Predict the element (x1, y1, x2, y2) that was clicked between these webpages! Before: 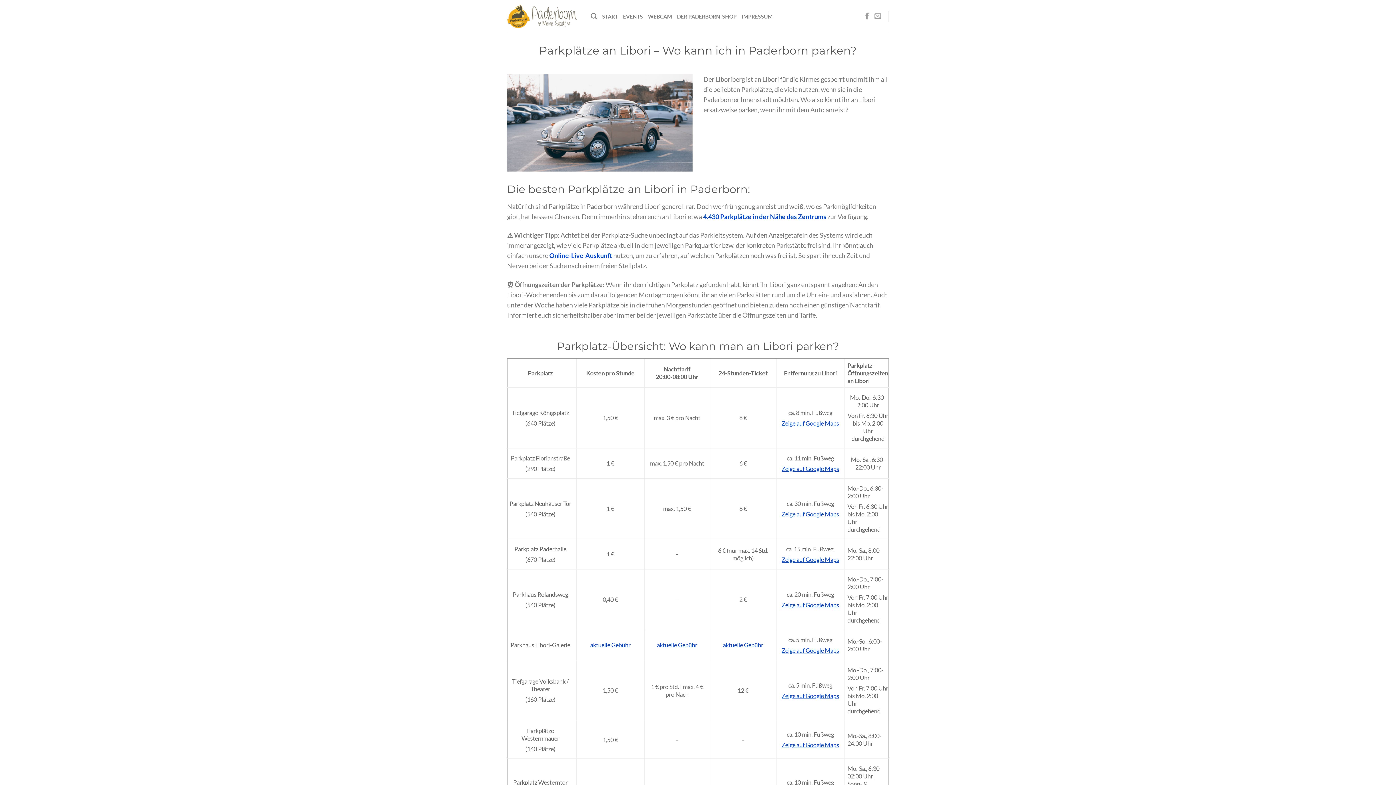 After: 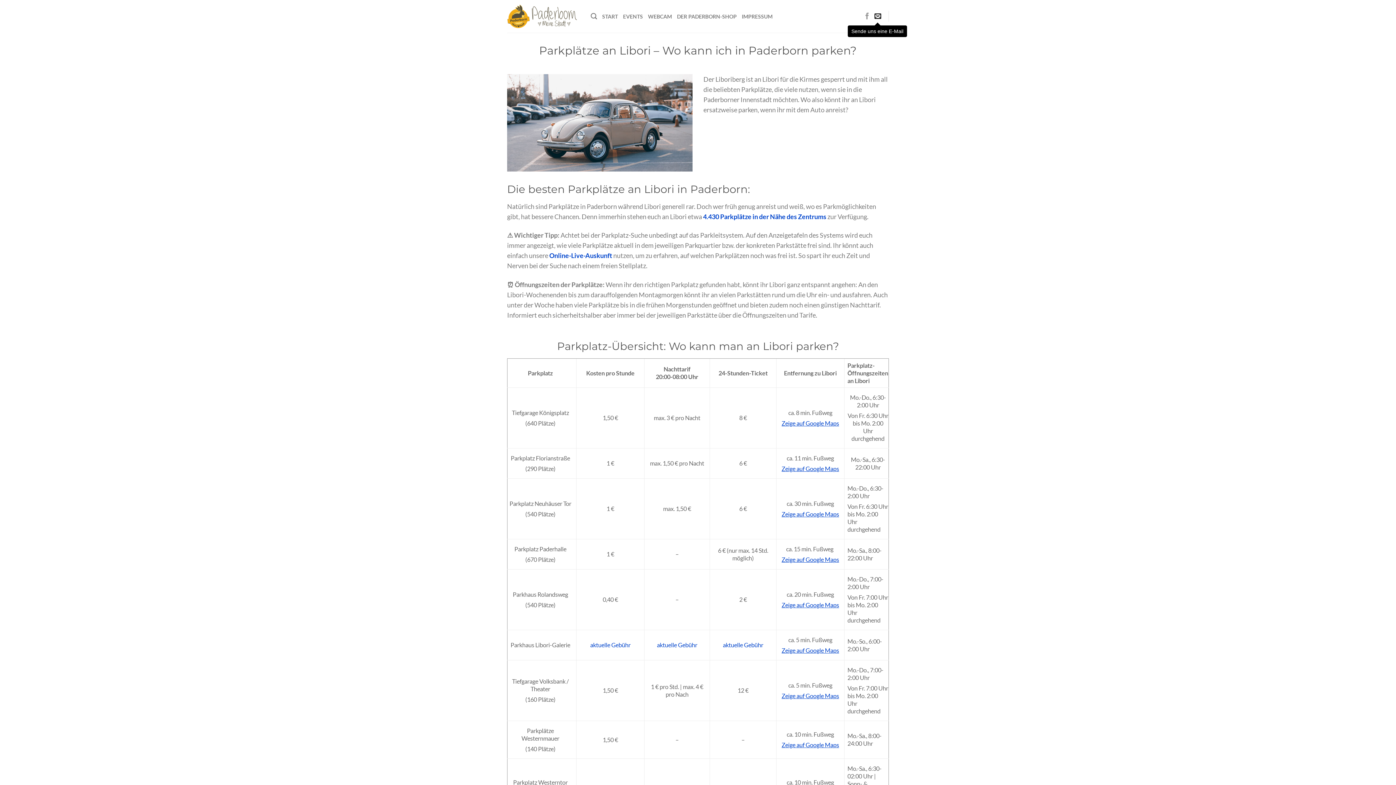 Action: bbox: (874, 12, 881, 20) label: Sende uns eine E-Mail